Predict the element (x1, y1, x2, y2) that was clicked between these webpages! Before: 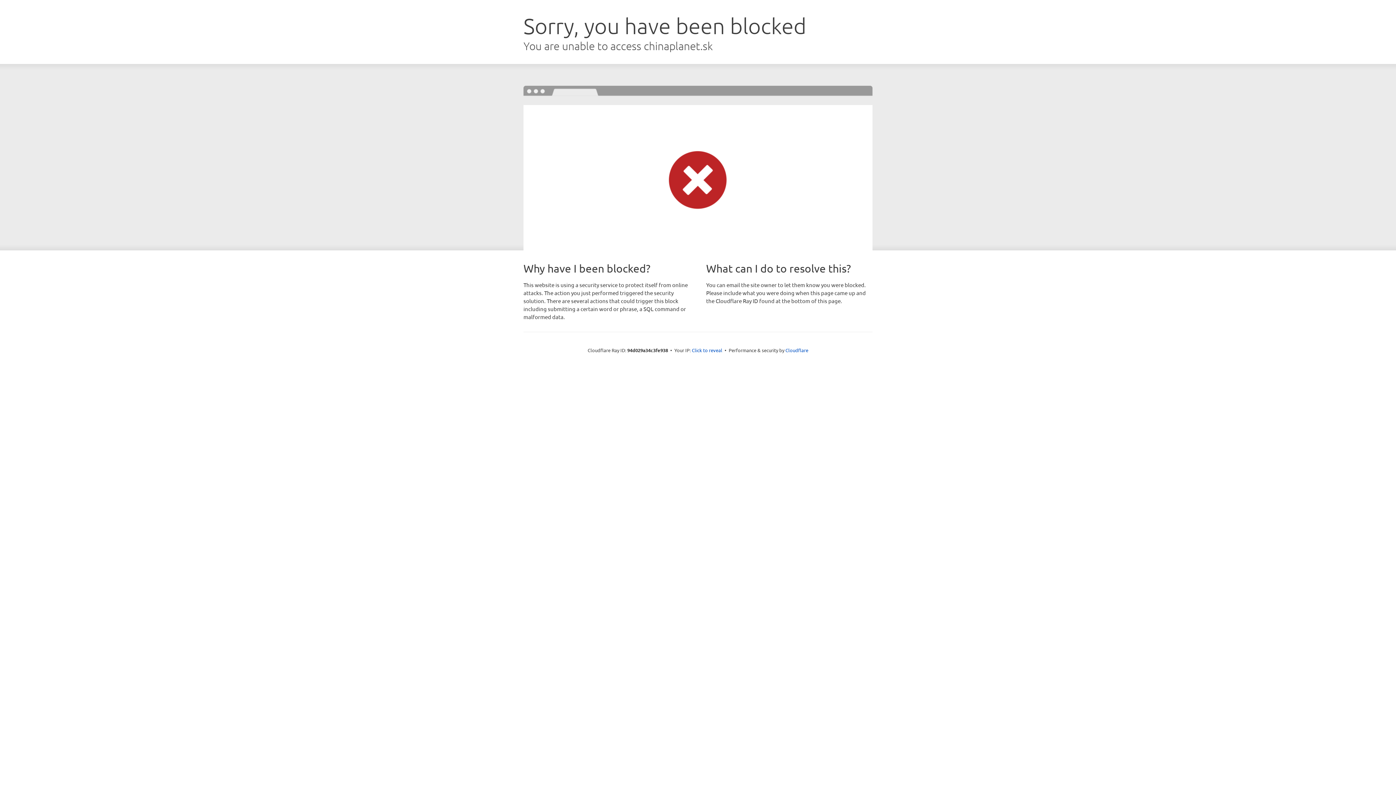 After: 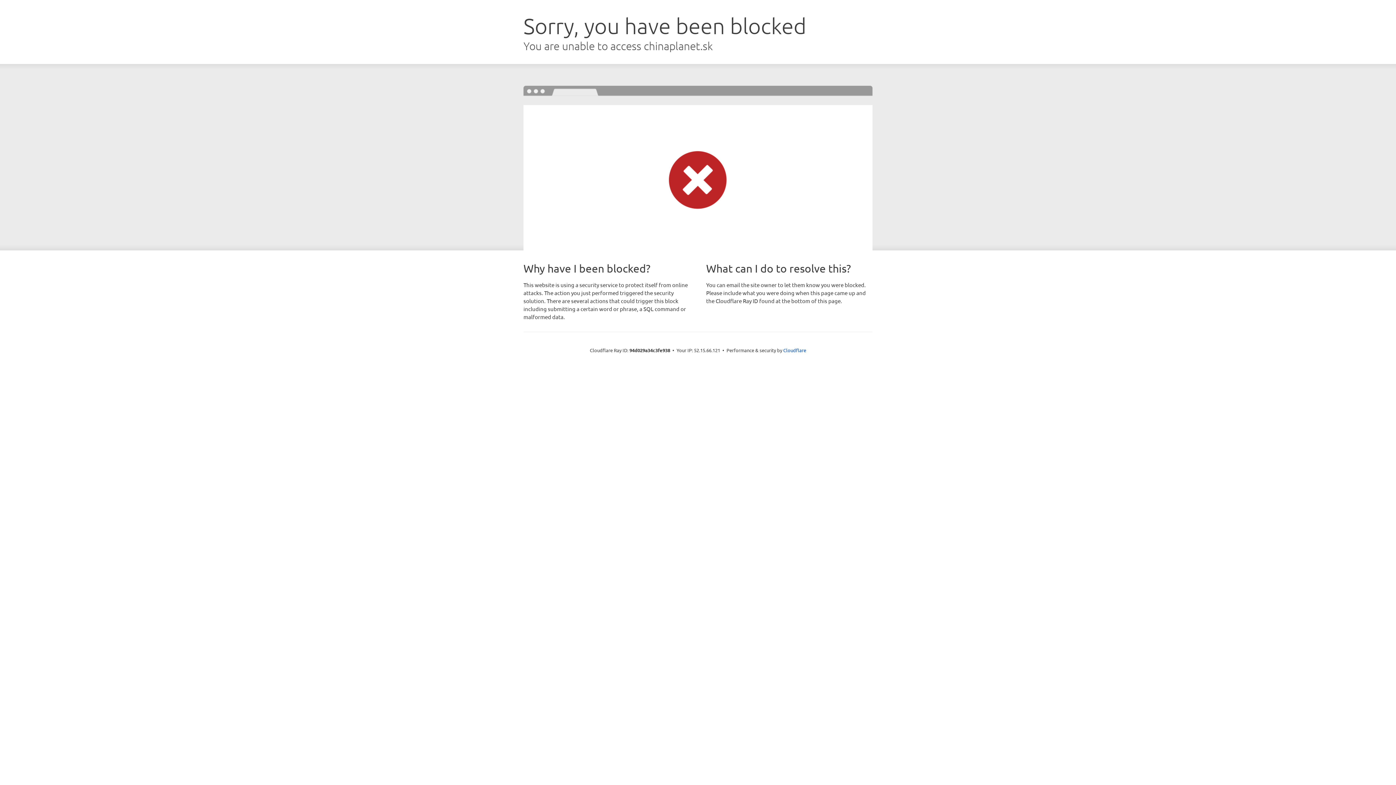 Action: bbox: (692, 346, 722, 353) label: Click to reveal